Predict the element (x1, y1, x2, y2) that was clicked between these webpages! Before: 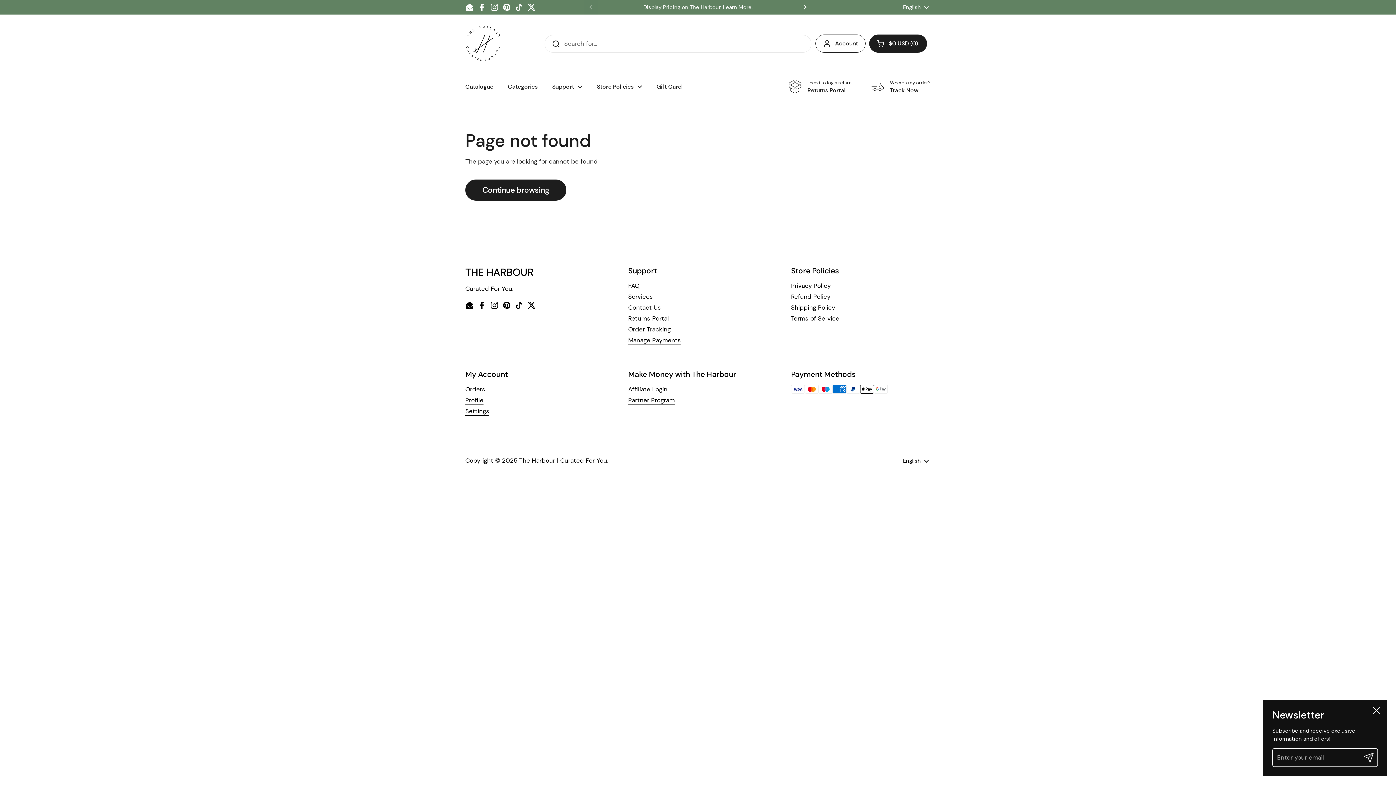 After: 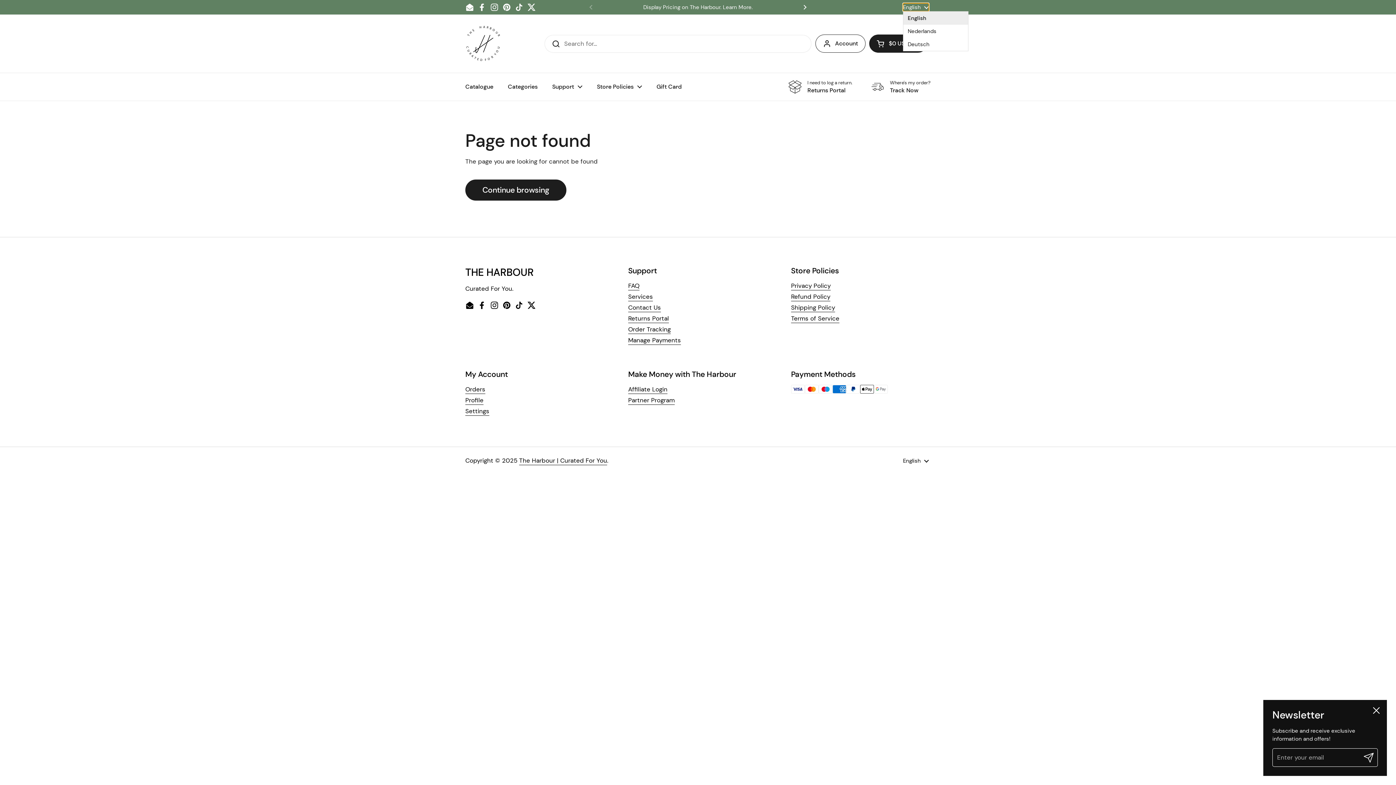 Action: label: English  bbox: (903, 3, 929, 11)